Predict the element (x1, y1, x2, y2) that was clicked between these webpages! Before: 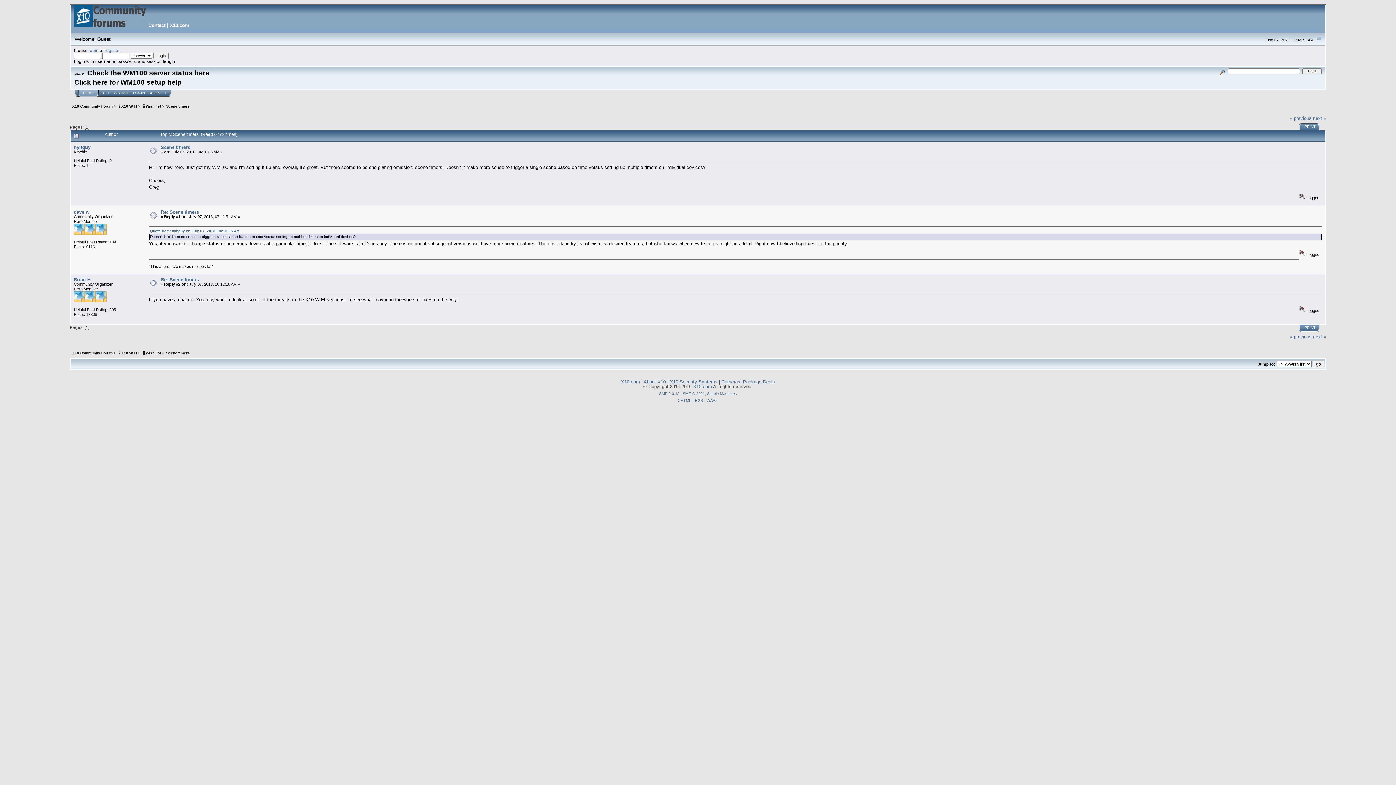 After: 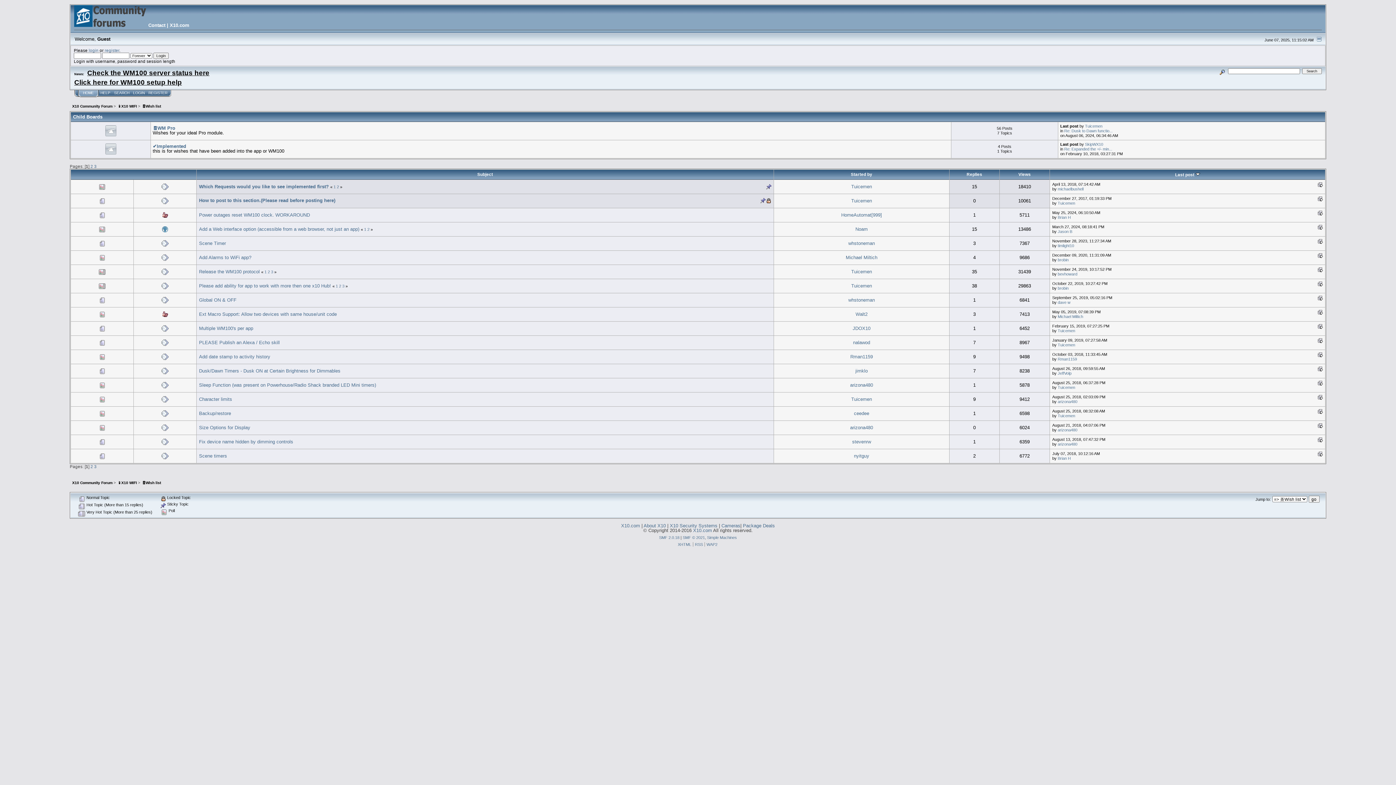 Action: bbox: (142, 104, 161, 108) label: 🧾Wish list